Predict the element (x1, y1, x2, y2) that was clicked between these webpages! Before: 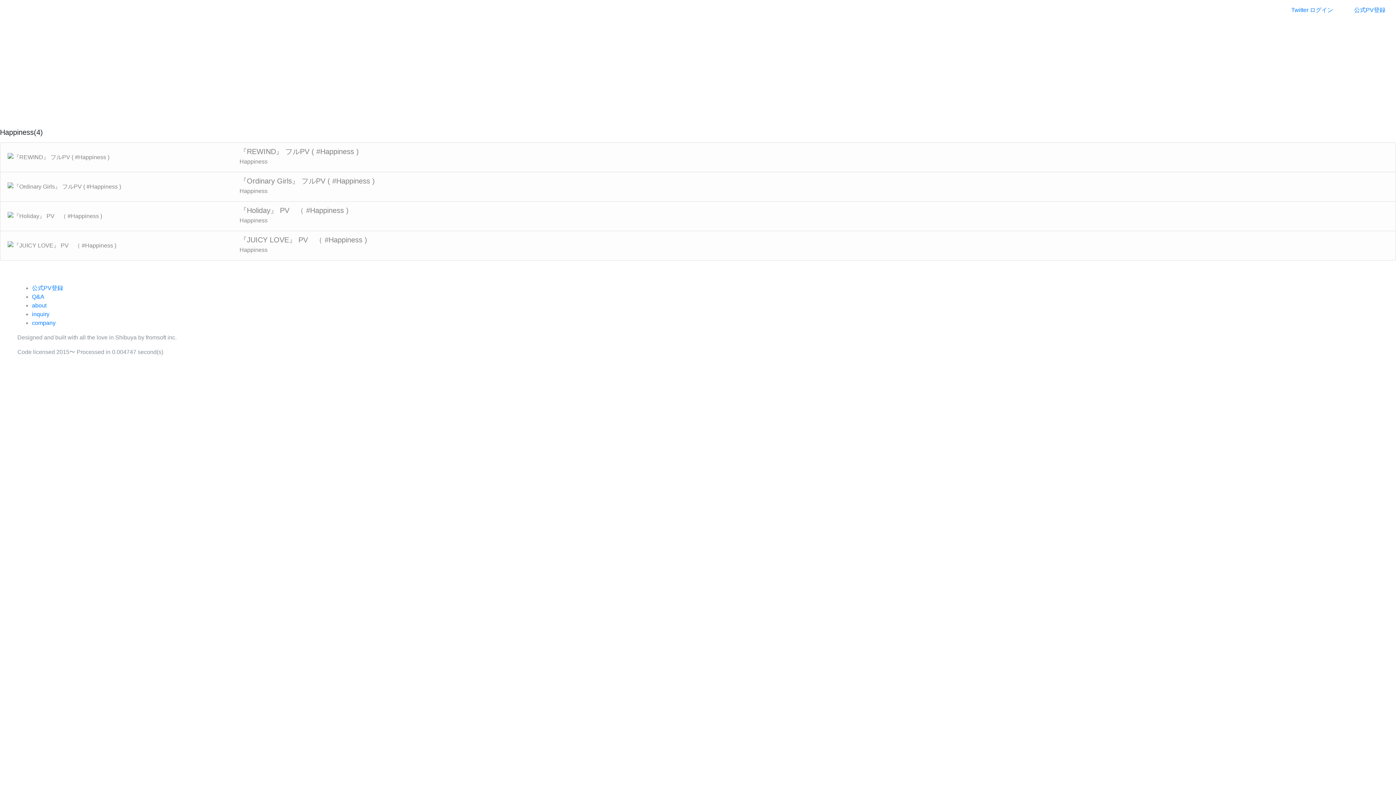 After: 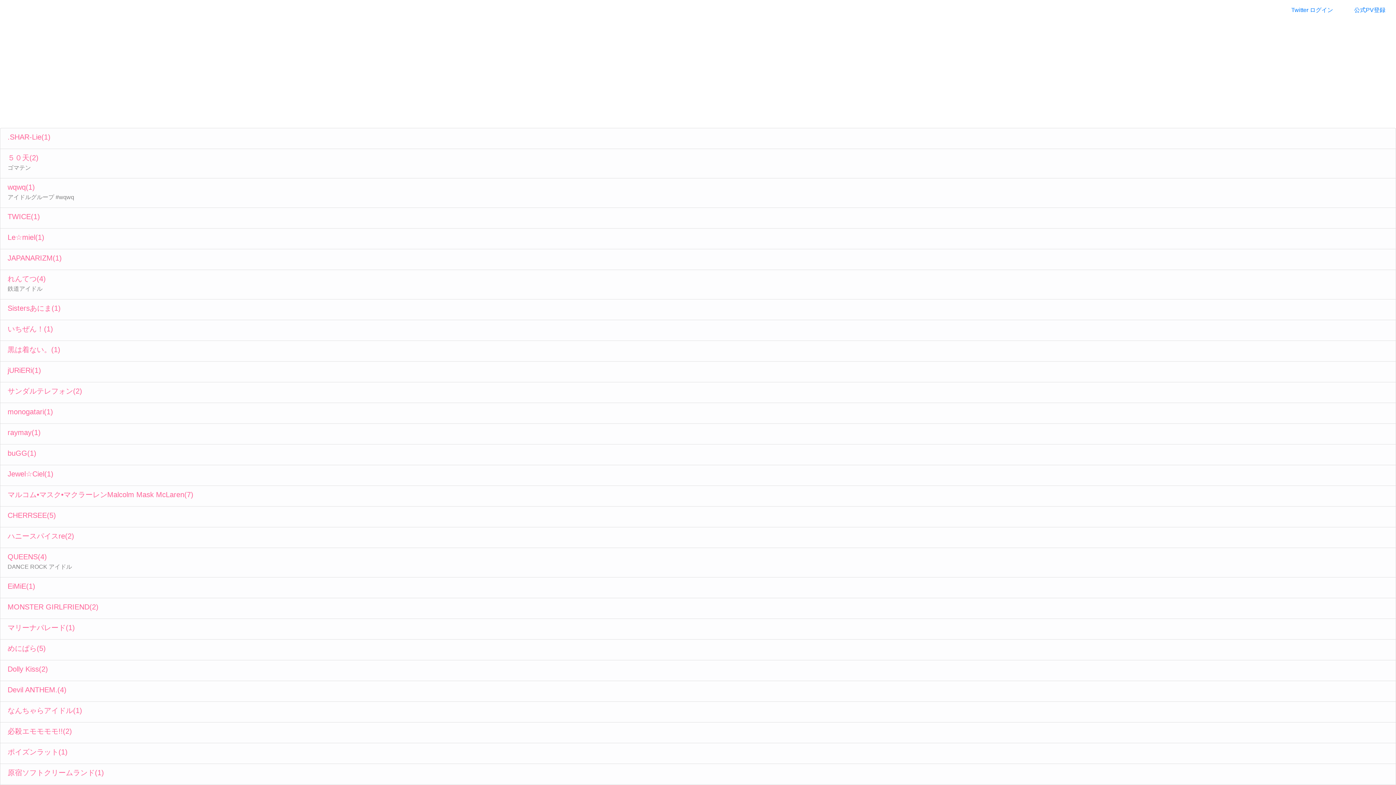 Action: bbox: (148, 2, 183, 17) label: アイドル別